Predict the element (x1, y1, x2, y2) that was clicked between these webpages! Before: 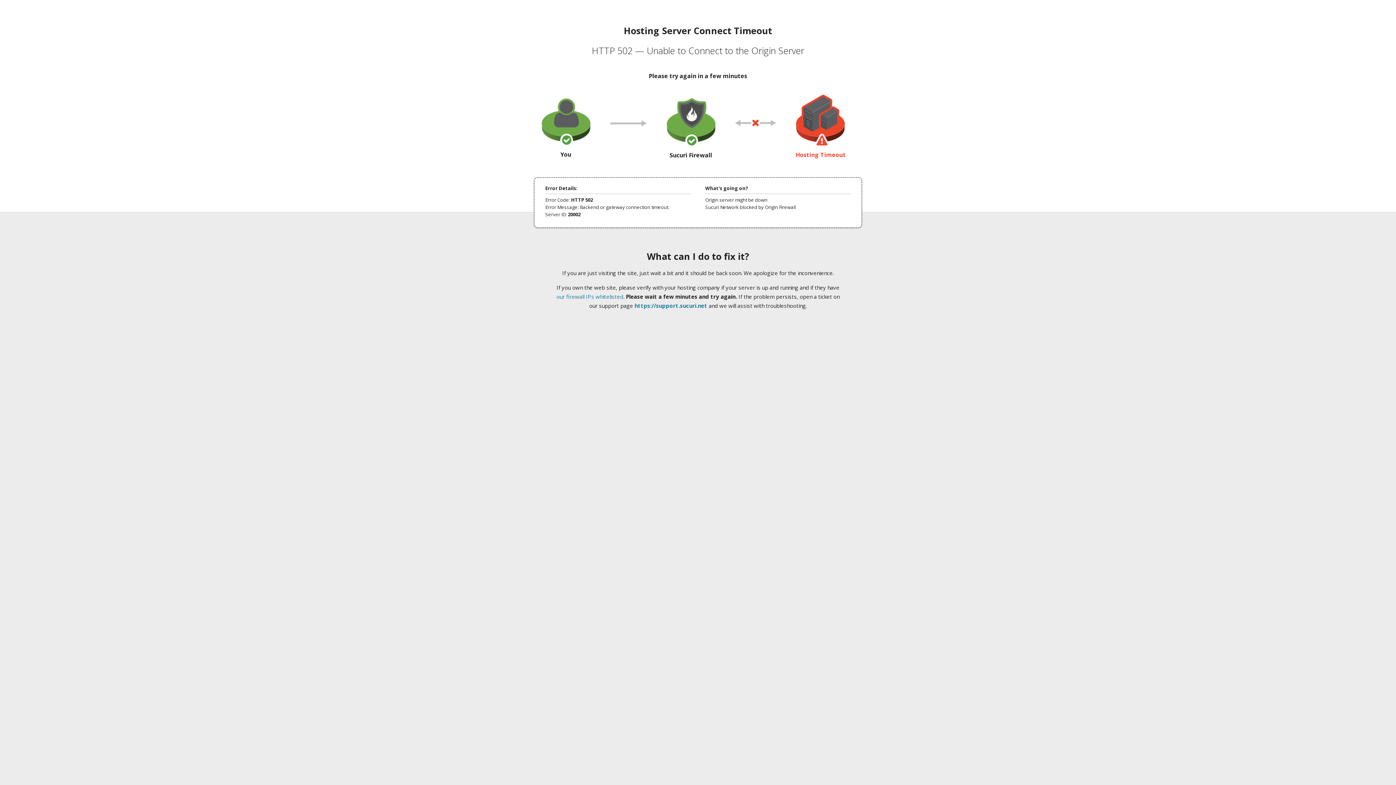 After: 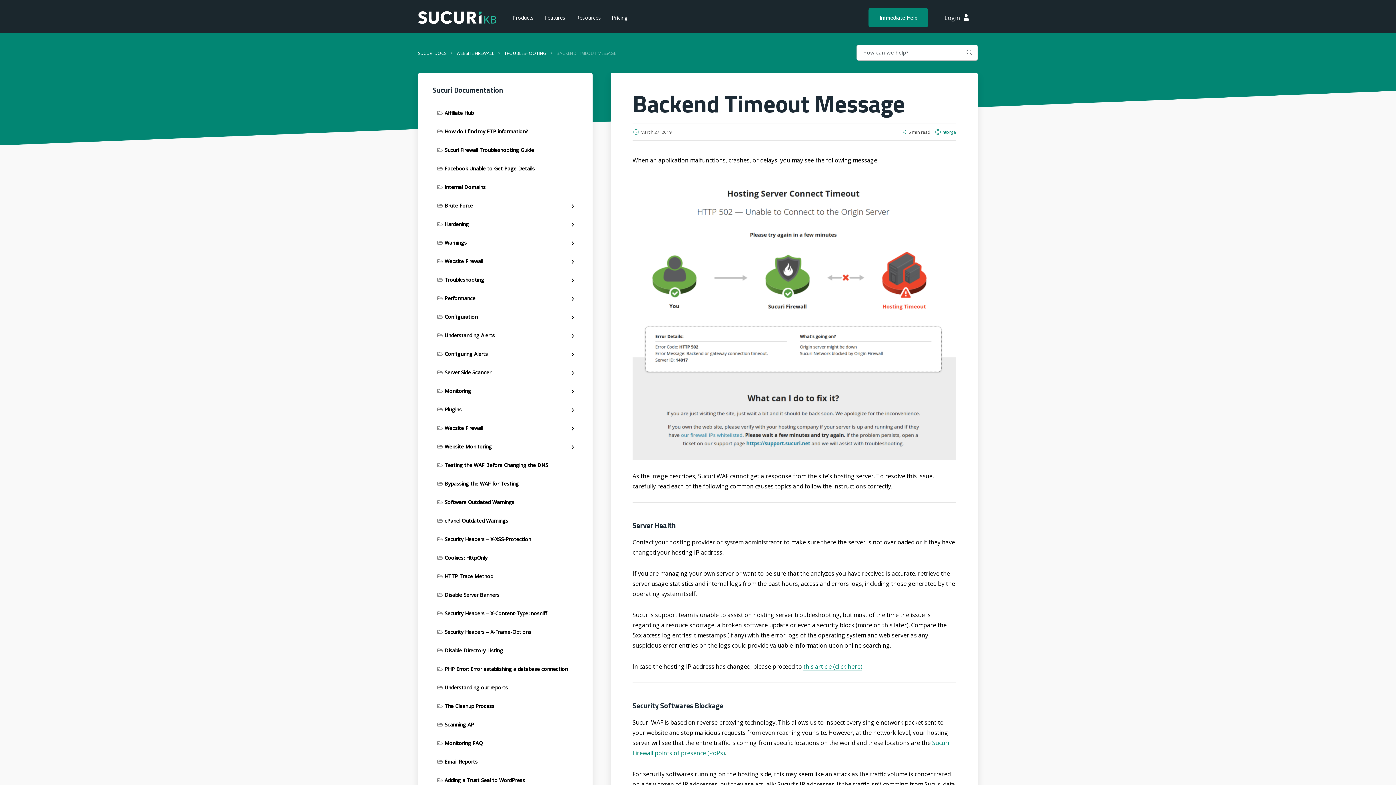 Action: bbox: (556, 293, 623, 300) label: our firewall IPs whitelisted